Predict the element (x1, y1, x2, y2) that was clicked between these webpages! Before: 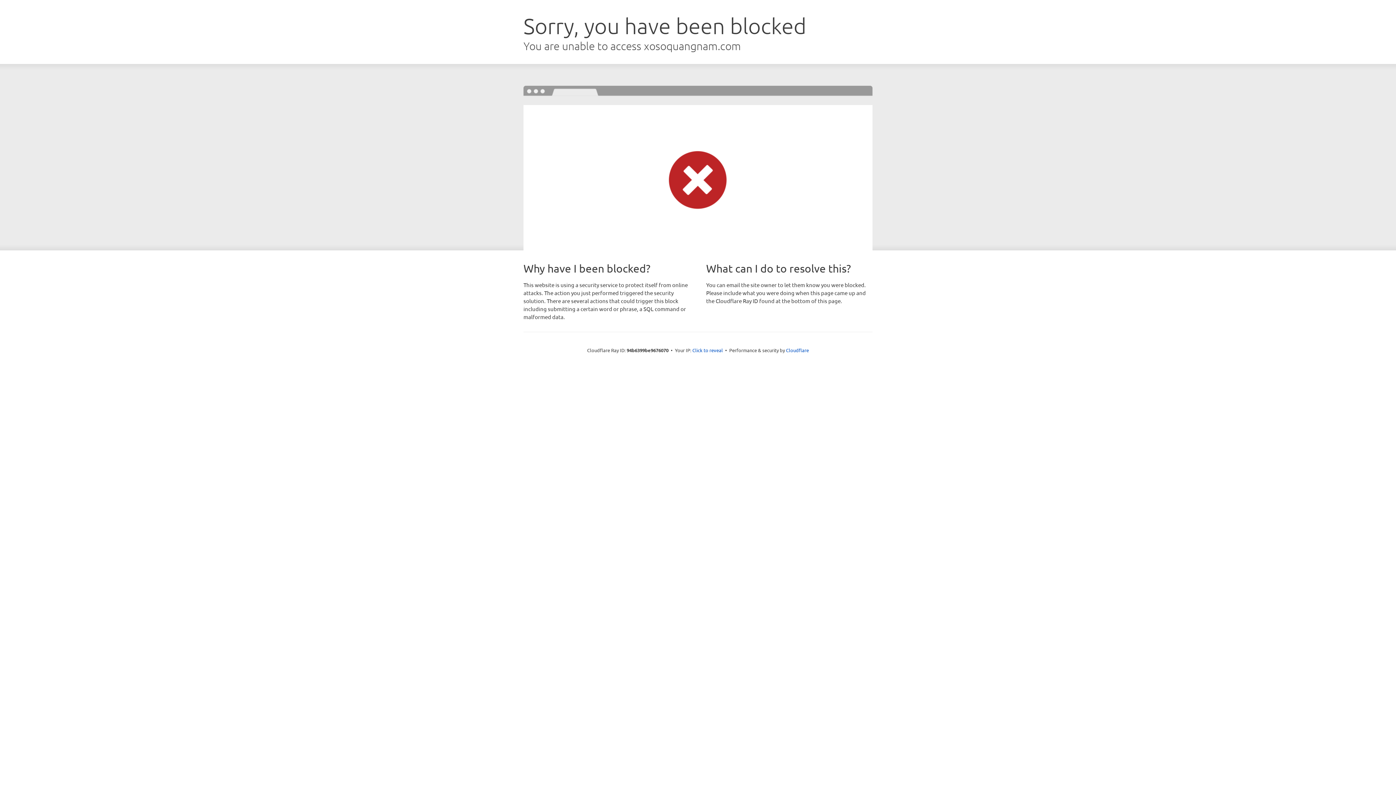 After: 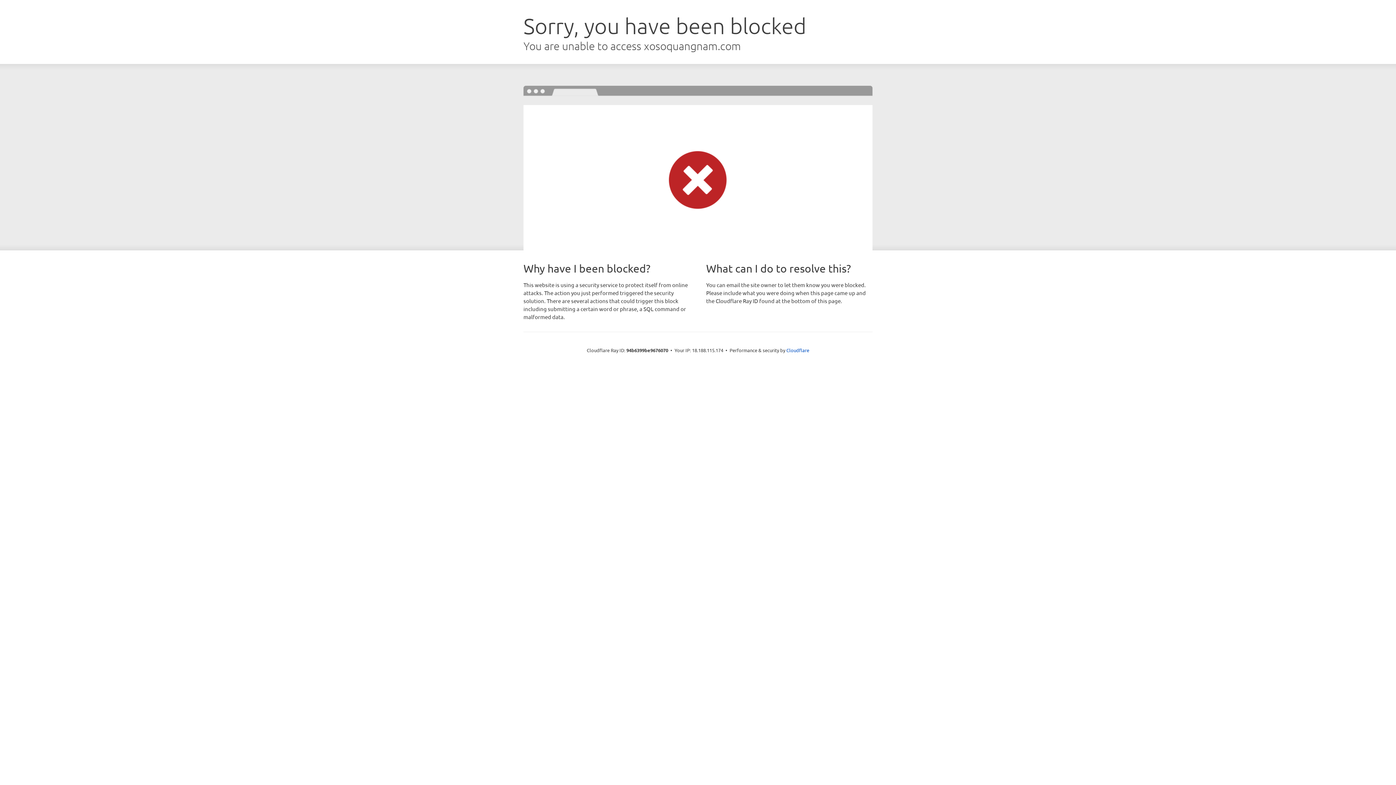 Action: bbox: (692, 346, 723, 353) label: Click to reveal